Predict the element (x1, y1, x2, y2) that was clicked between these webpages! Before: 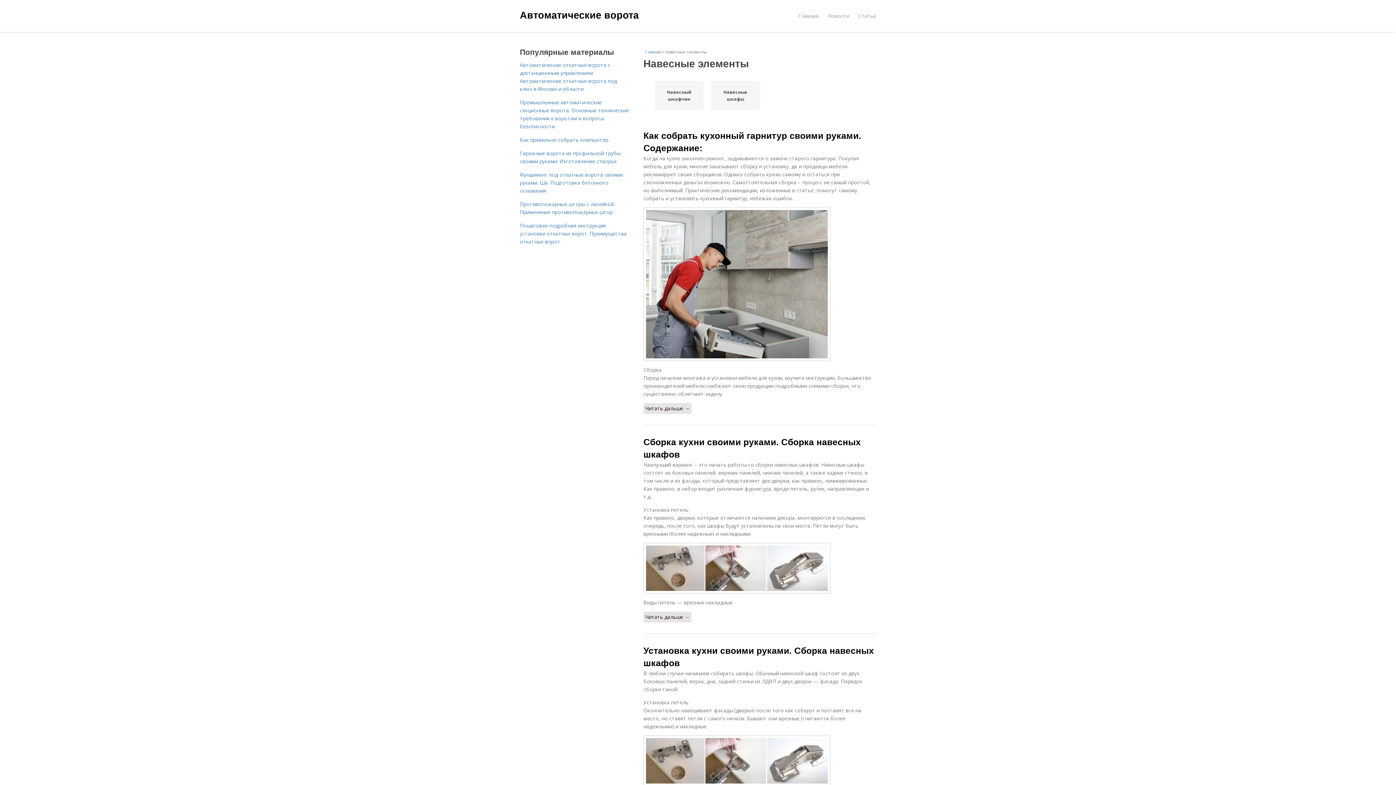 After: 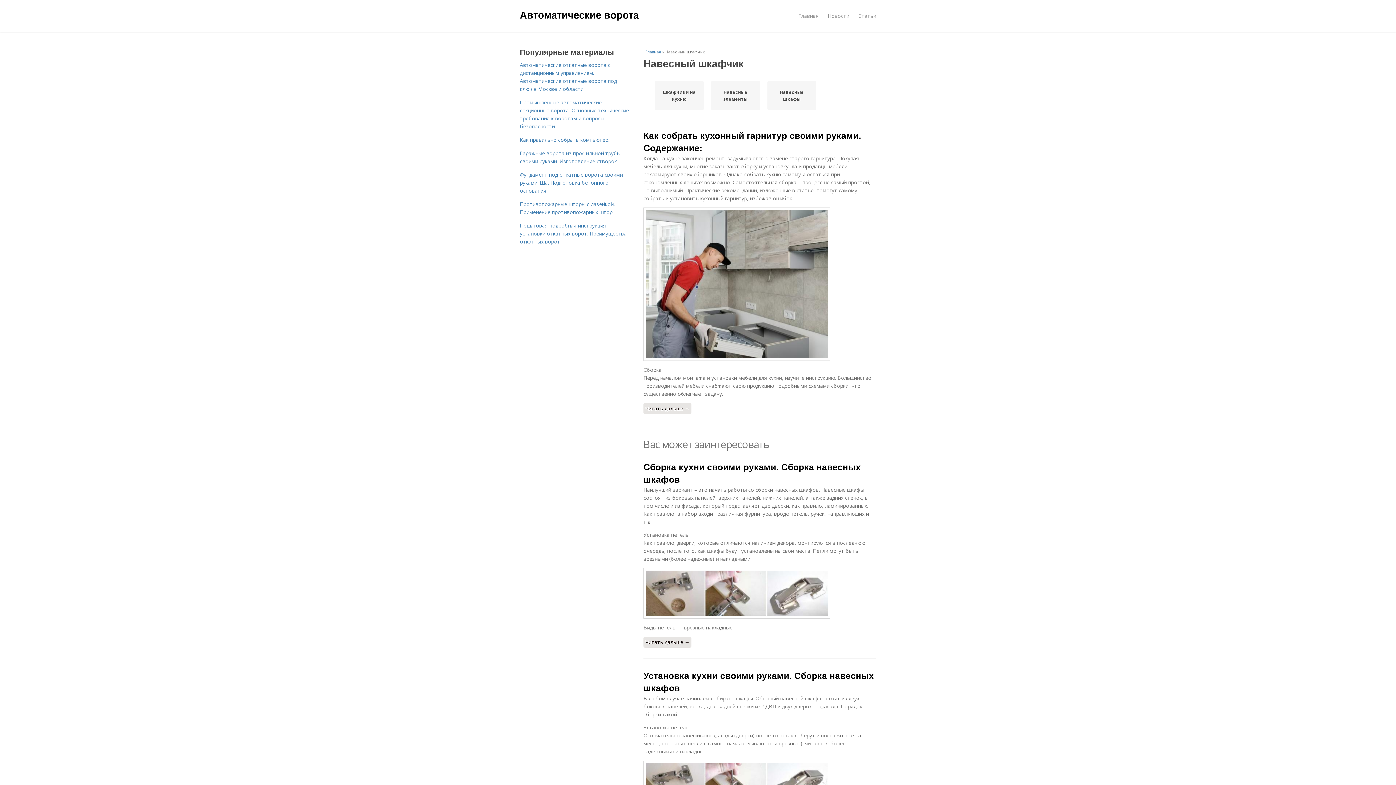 Action: bbox: (658, 88, 700, 102) label: Навесный шкафчик